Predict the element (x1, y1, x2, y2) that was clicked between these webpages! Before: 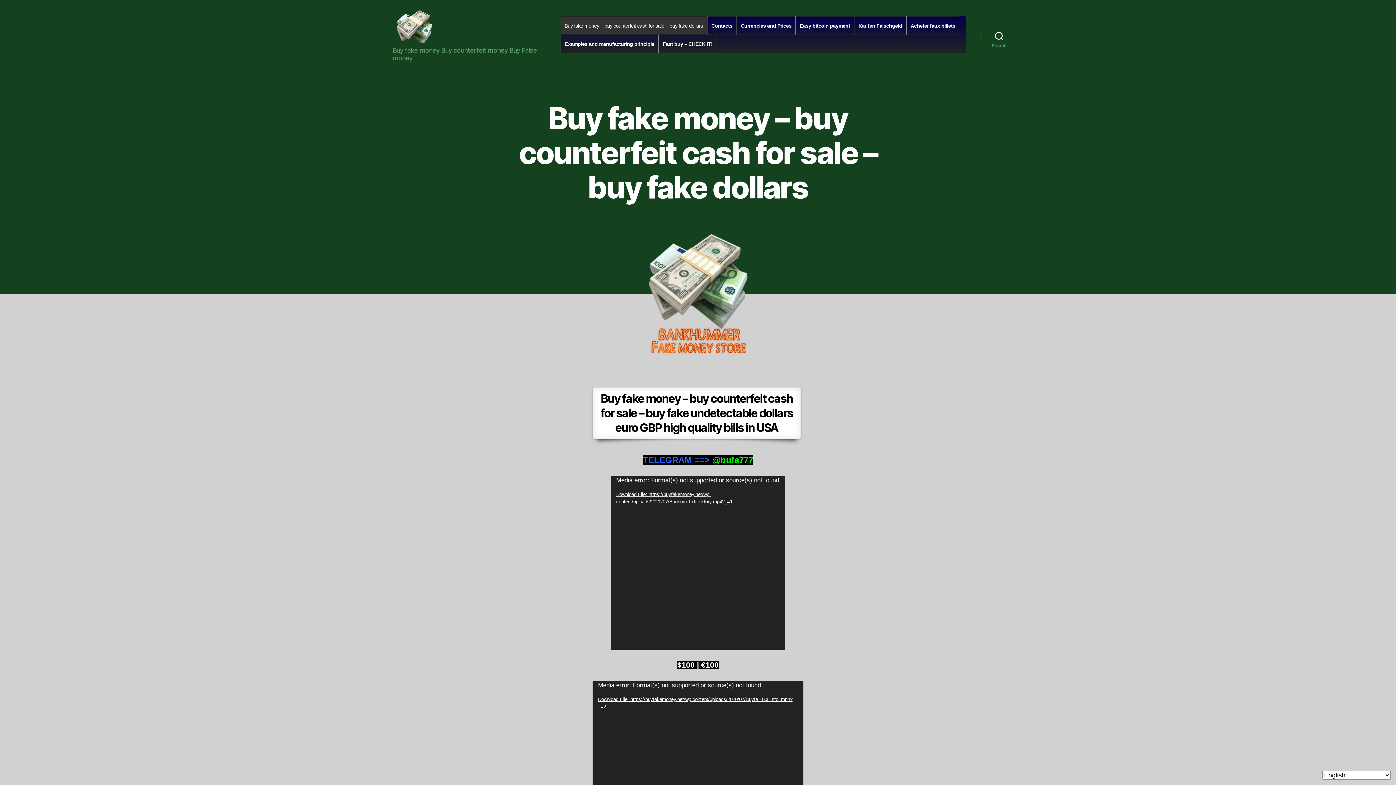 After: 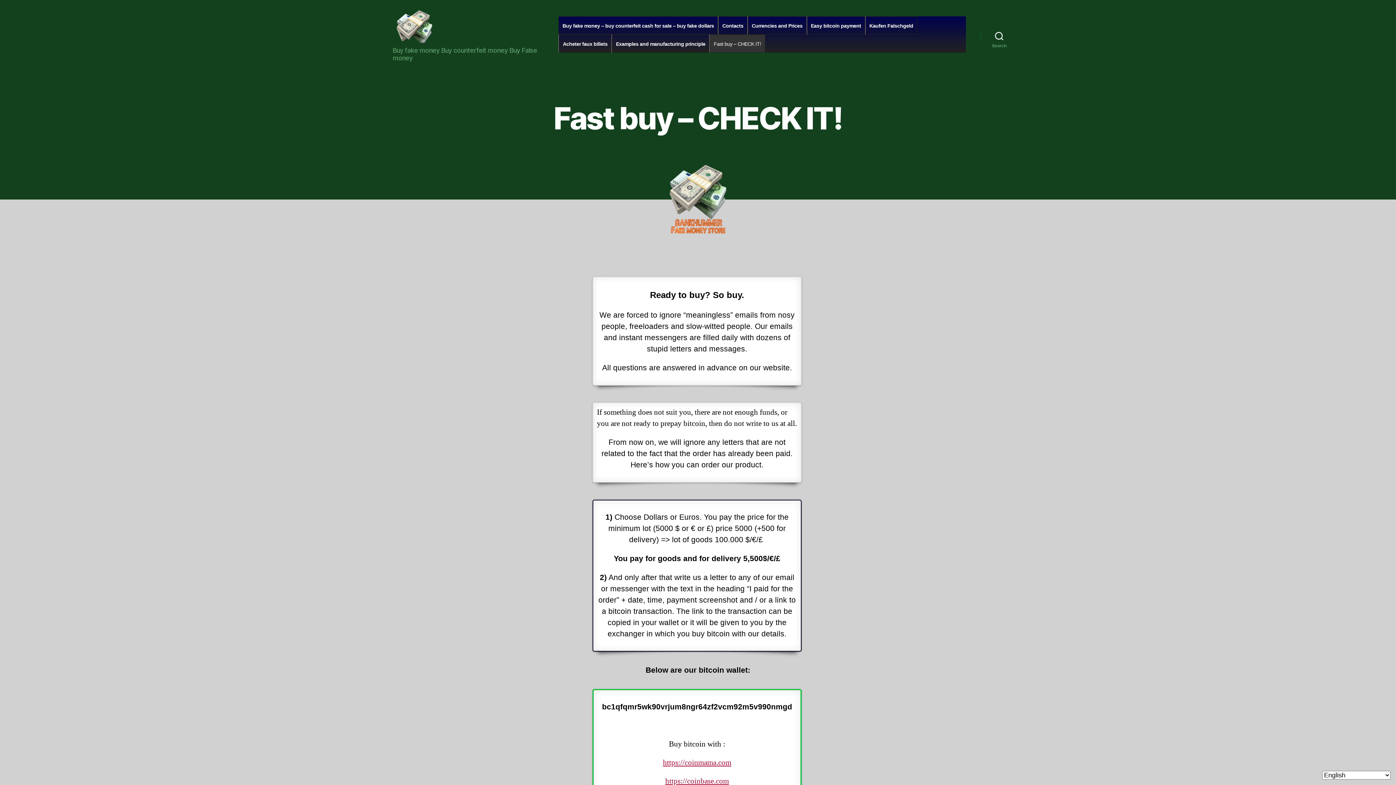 Action: label: Fast buy – CHECK IT! bbox: (658, 34, 716, 52)